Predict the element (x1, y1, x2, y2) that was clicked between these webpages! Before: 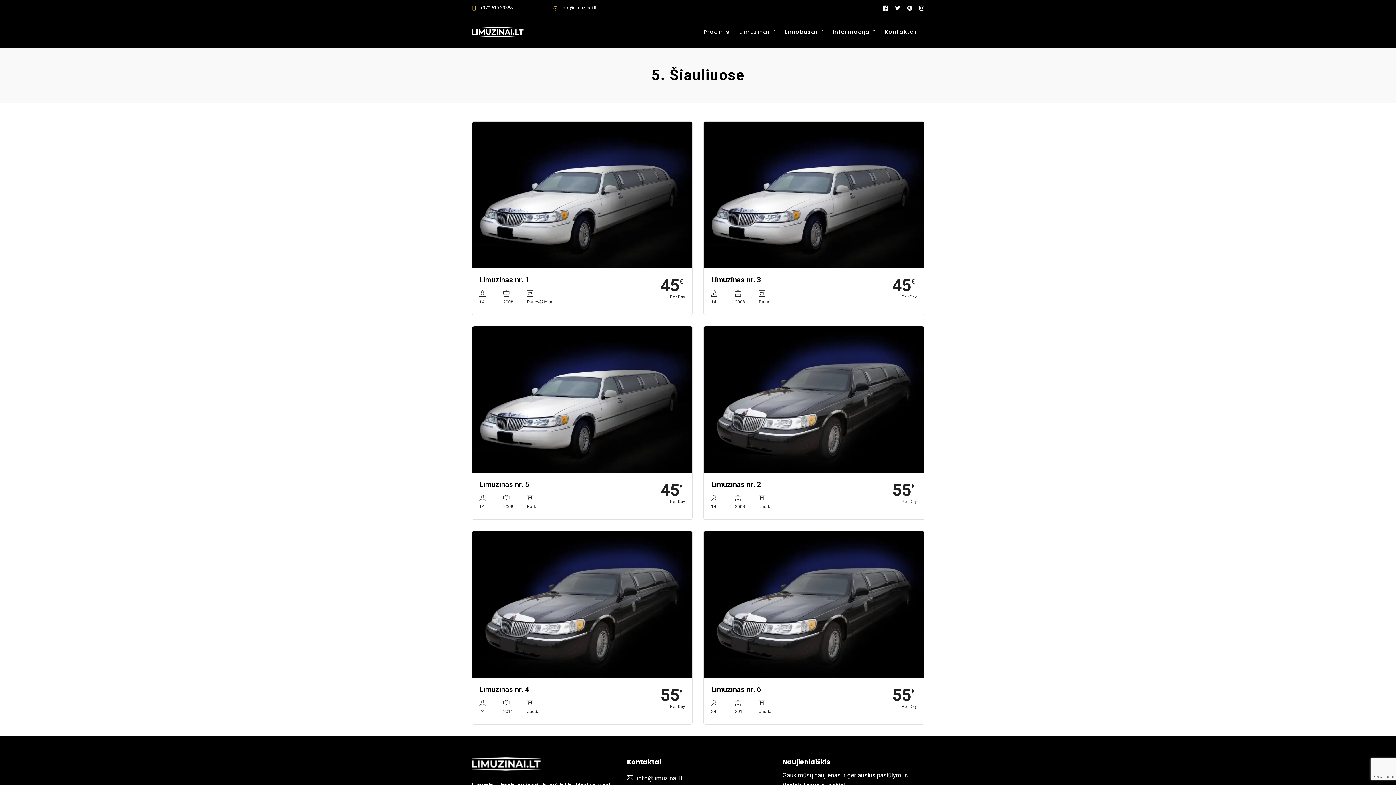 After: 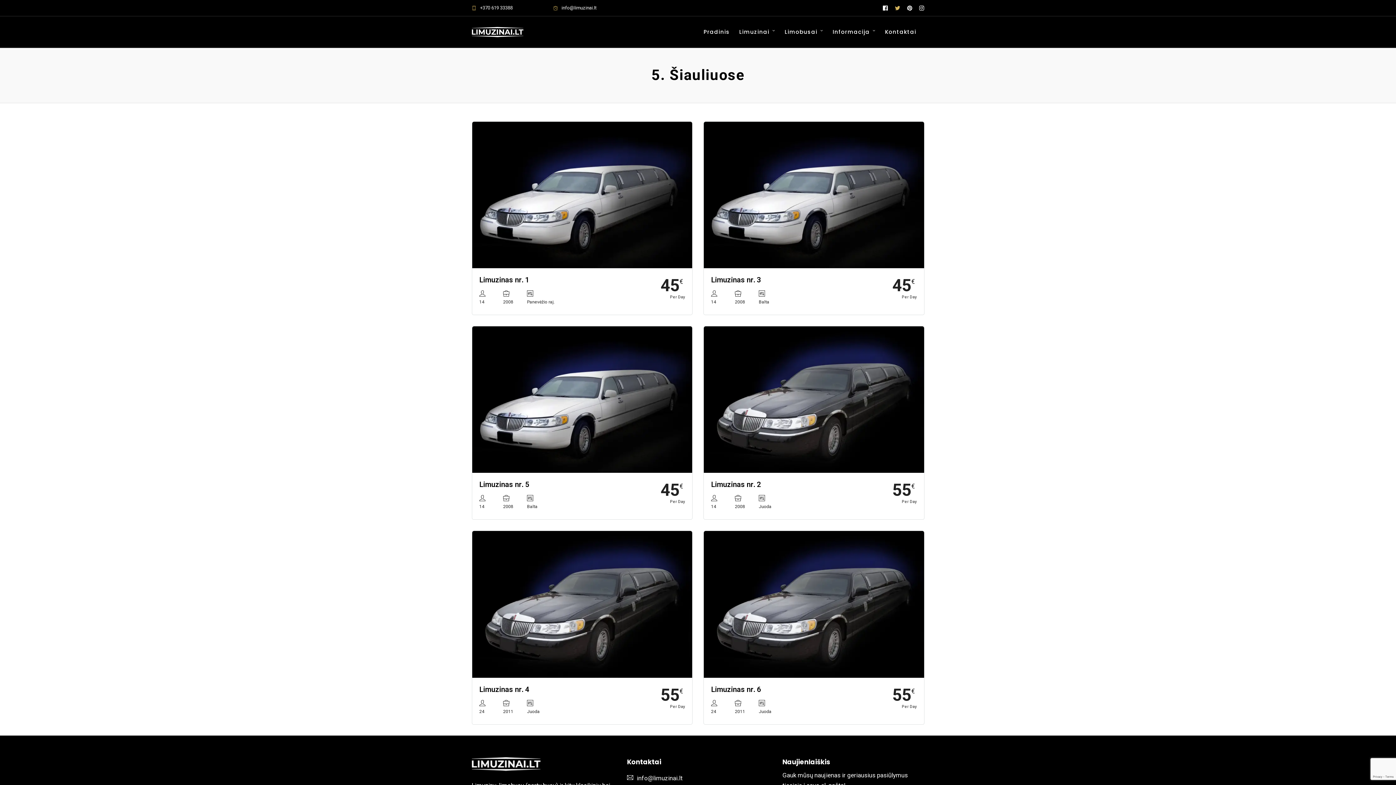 Action: bbox: (895, 0, 900, 16)